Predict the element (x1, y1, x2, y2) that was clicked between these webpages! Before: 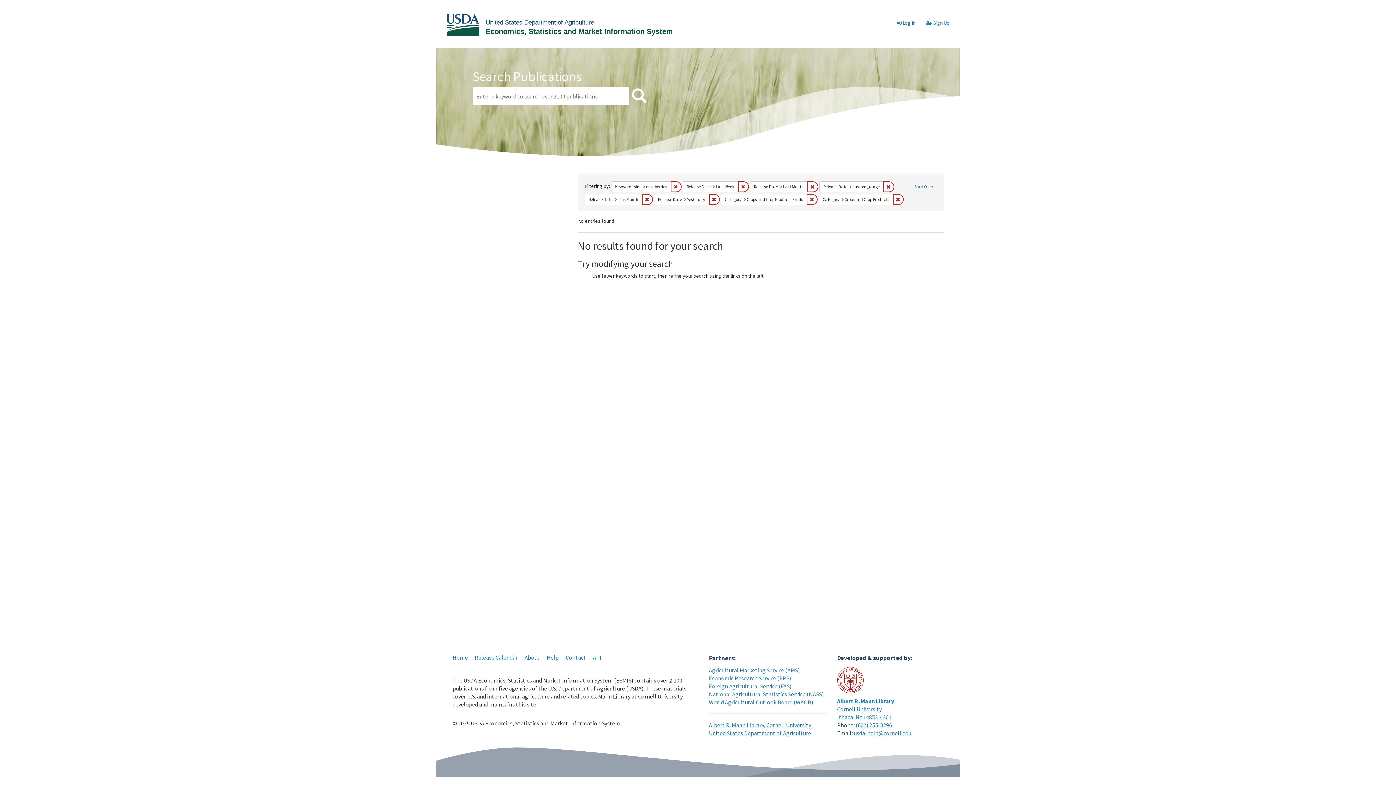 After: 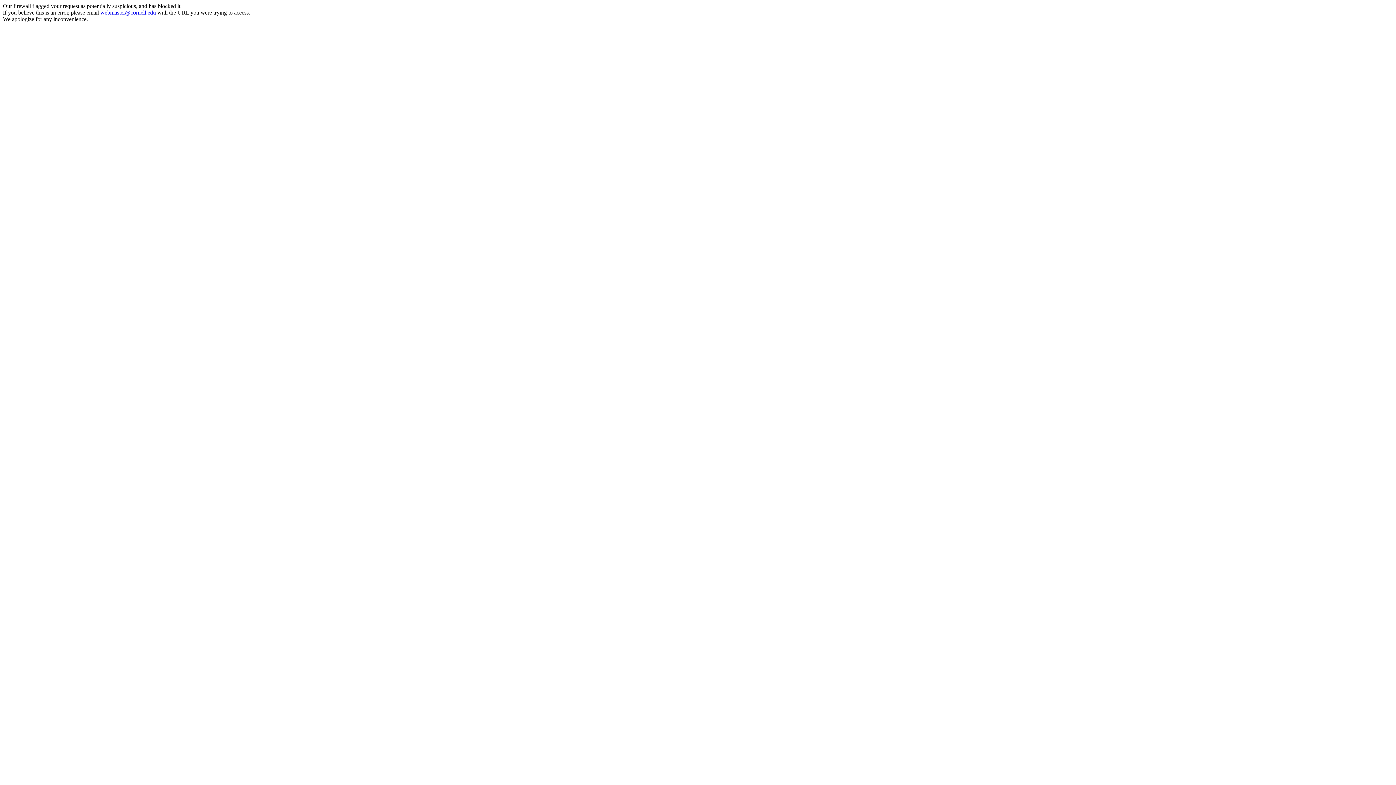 Action: bbox: (837, 705, 882, 713) label: Cornell University